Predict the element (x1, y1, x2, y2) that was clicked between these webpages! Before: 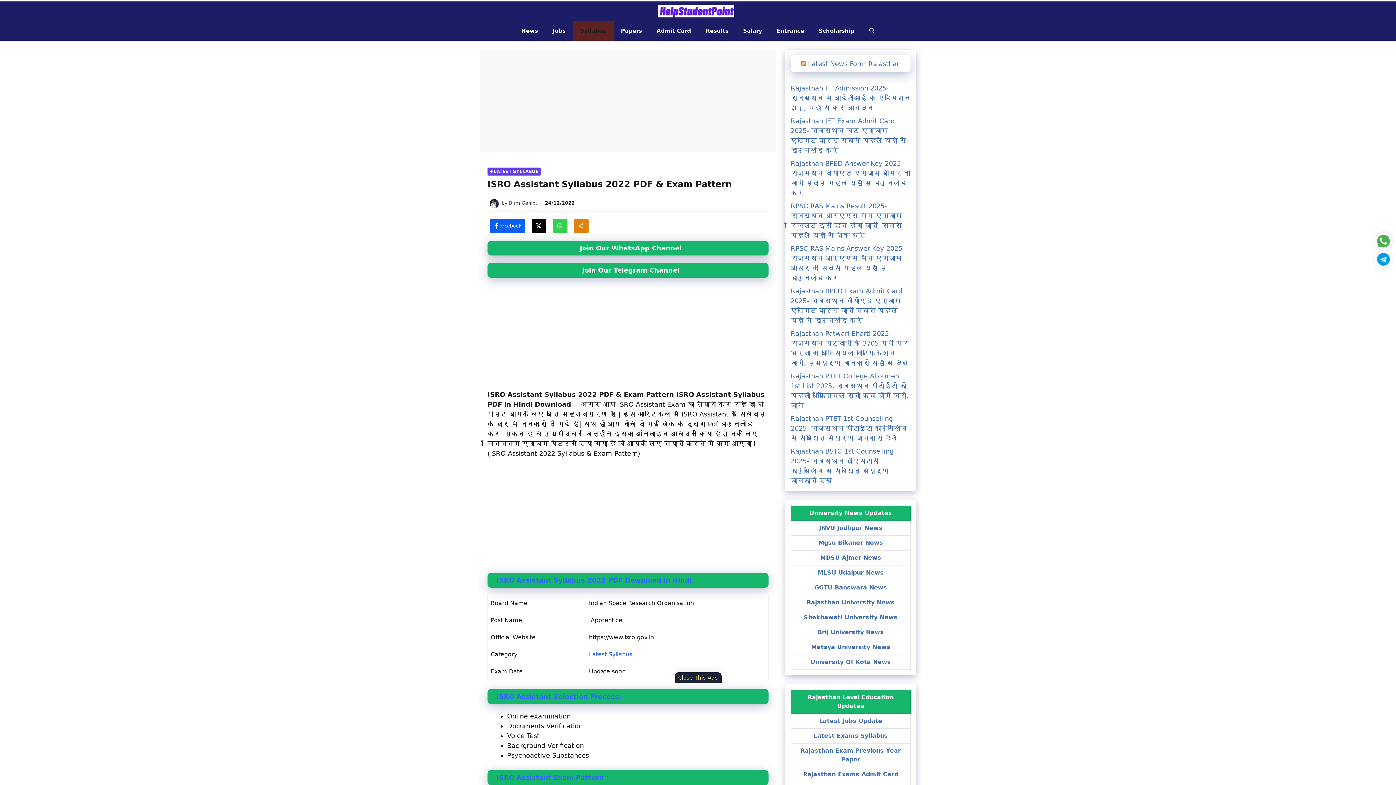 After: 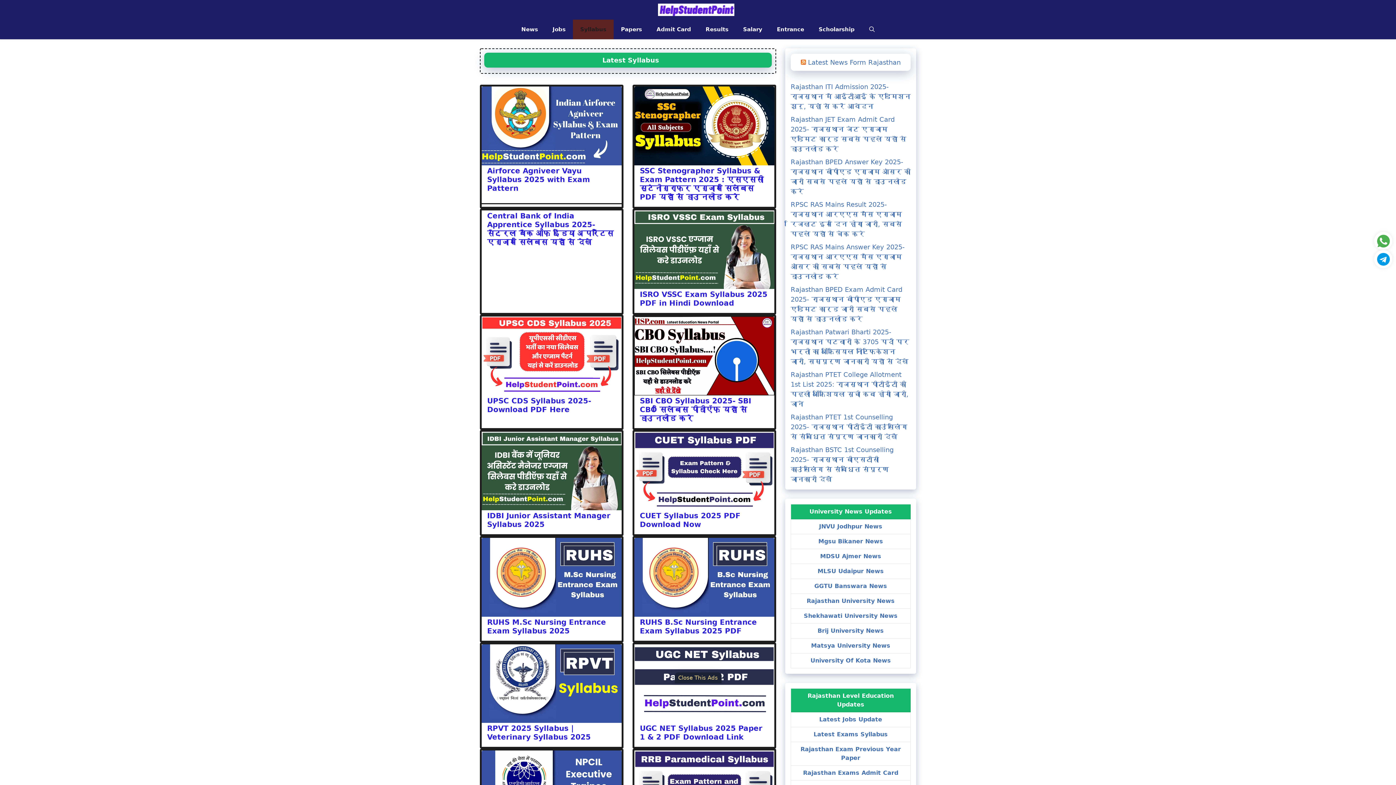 Action: bbox: (487, 167, 540, 175) label: LATEST SYLLABUS